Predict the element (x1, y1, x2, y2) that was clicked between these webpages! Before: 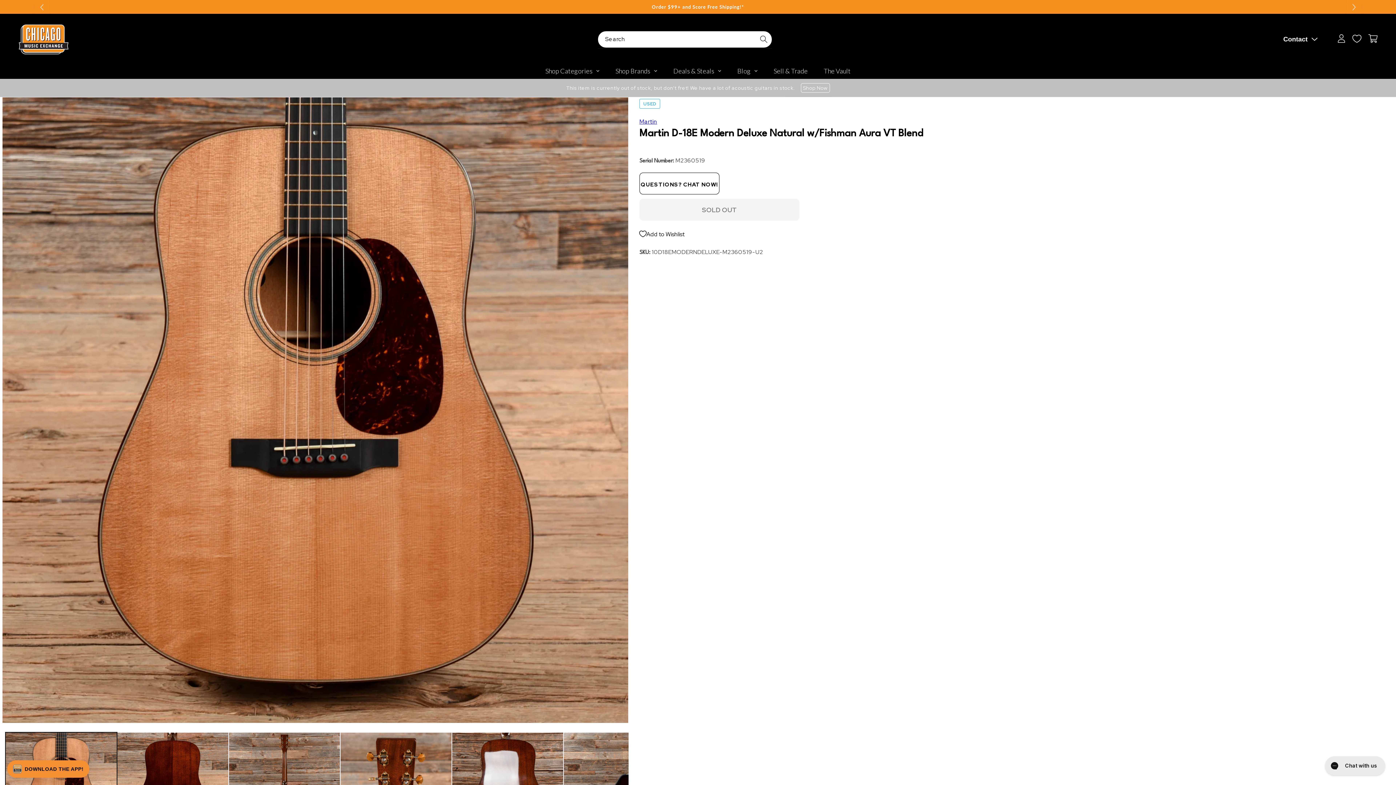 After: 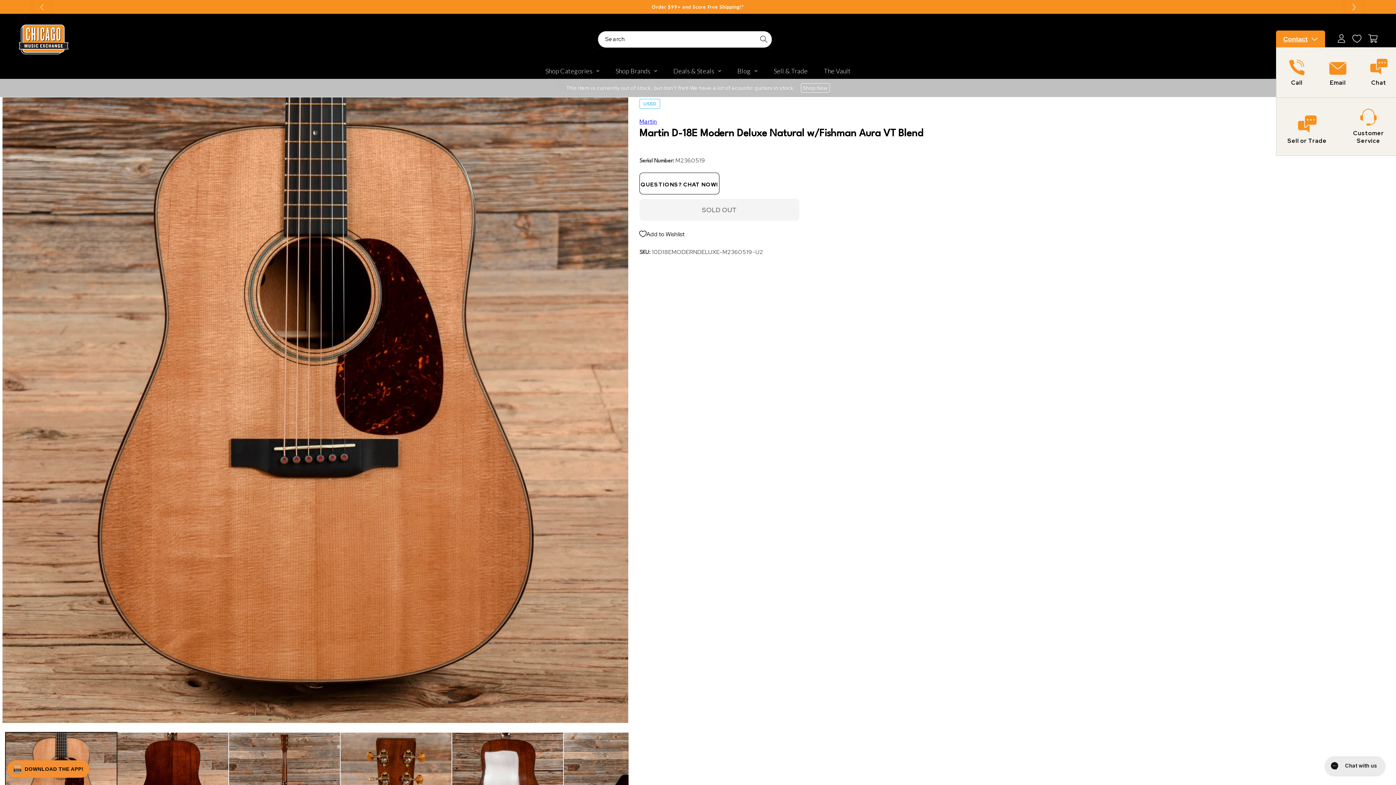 Action: label: Show contact menu bbox: (1276, 31, 1325, 47)